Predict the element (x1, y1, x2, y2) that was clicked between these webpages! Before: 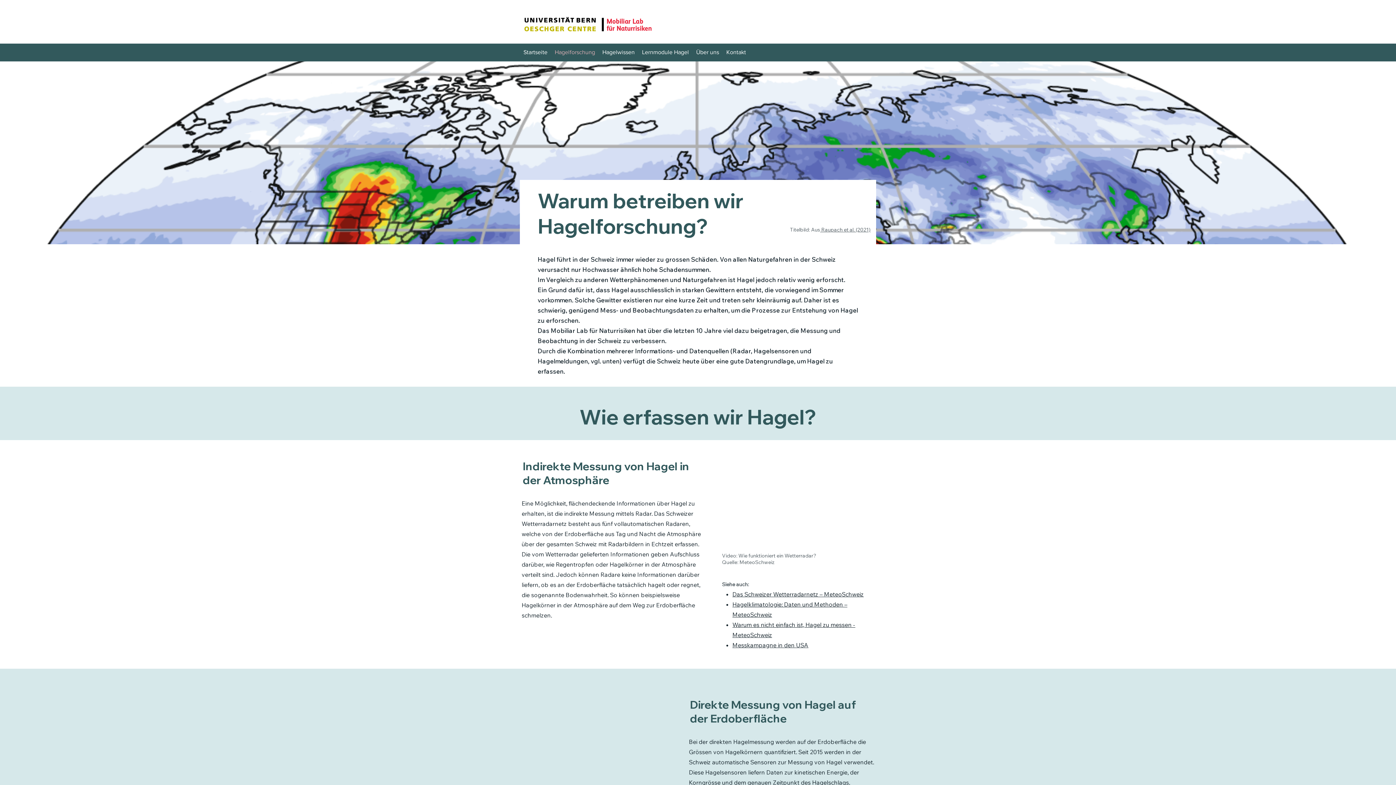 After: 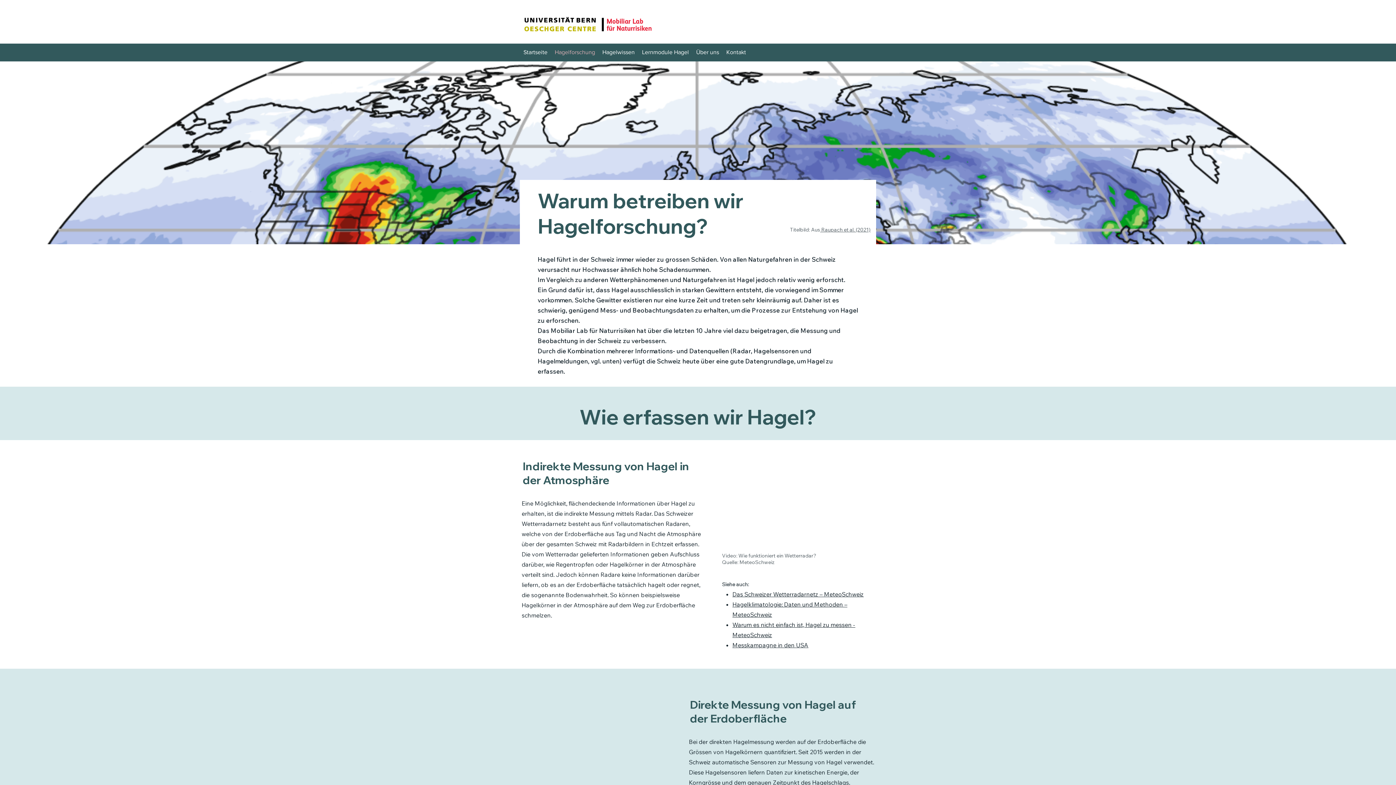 Action: label: Das Schweizer Wetterradarnetz – MeteoSchweiz bbox: (732, 590, 863, 598)